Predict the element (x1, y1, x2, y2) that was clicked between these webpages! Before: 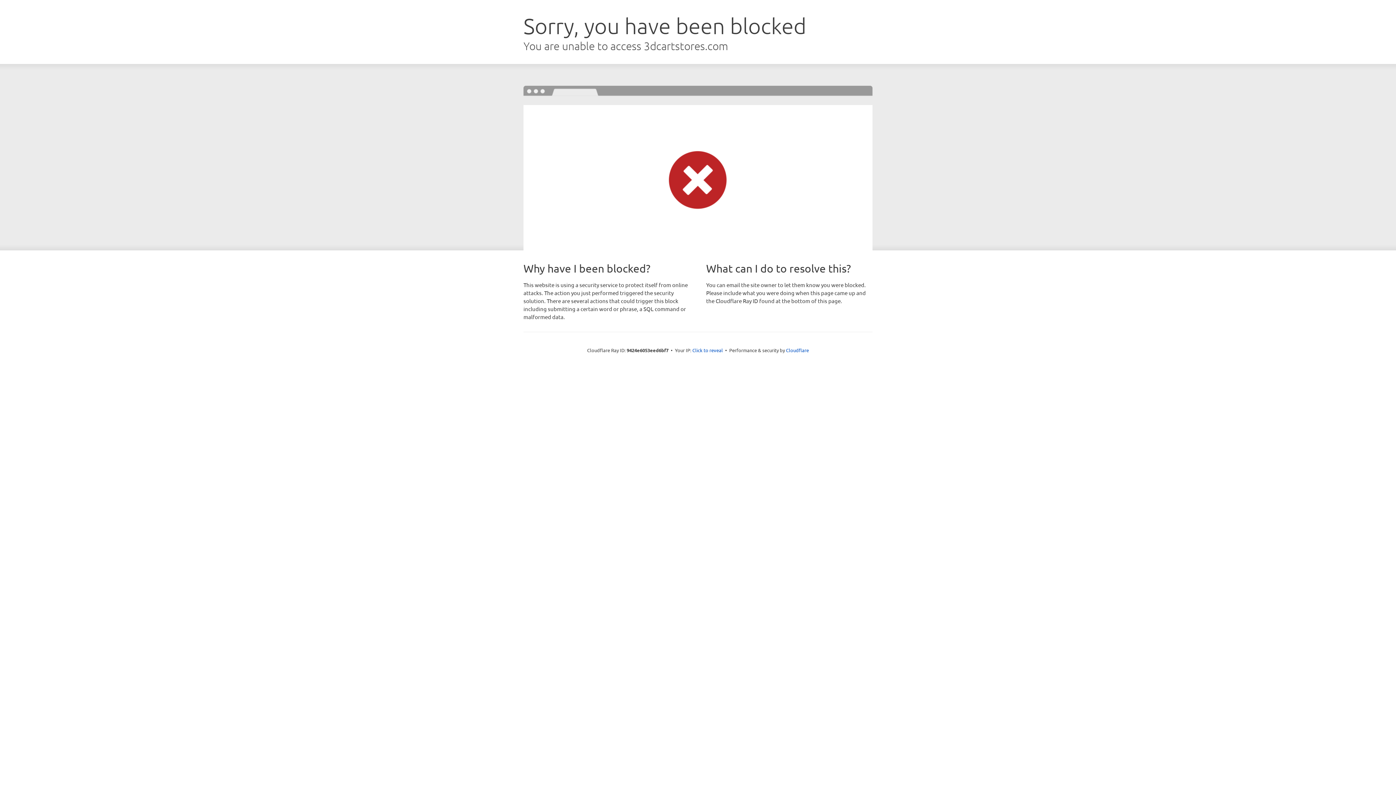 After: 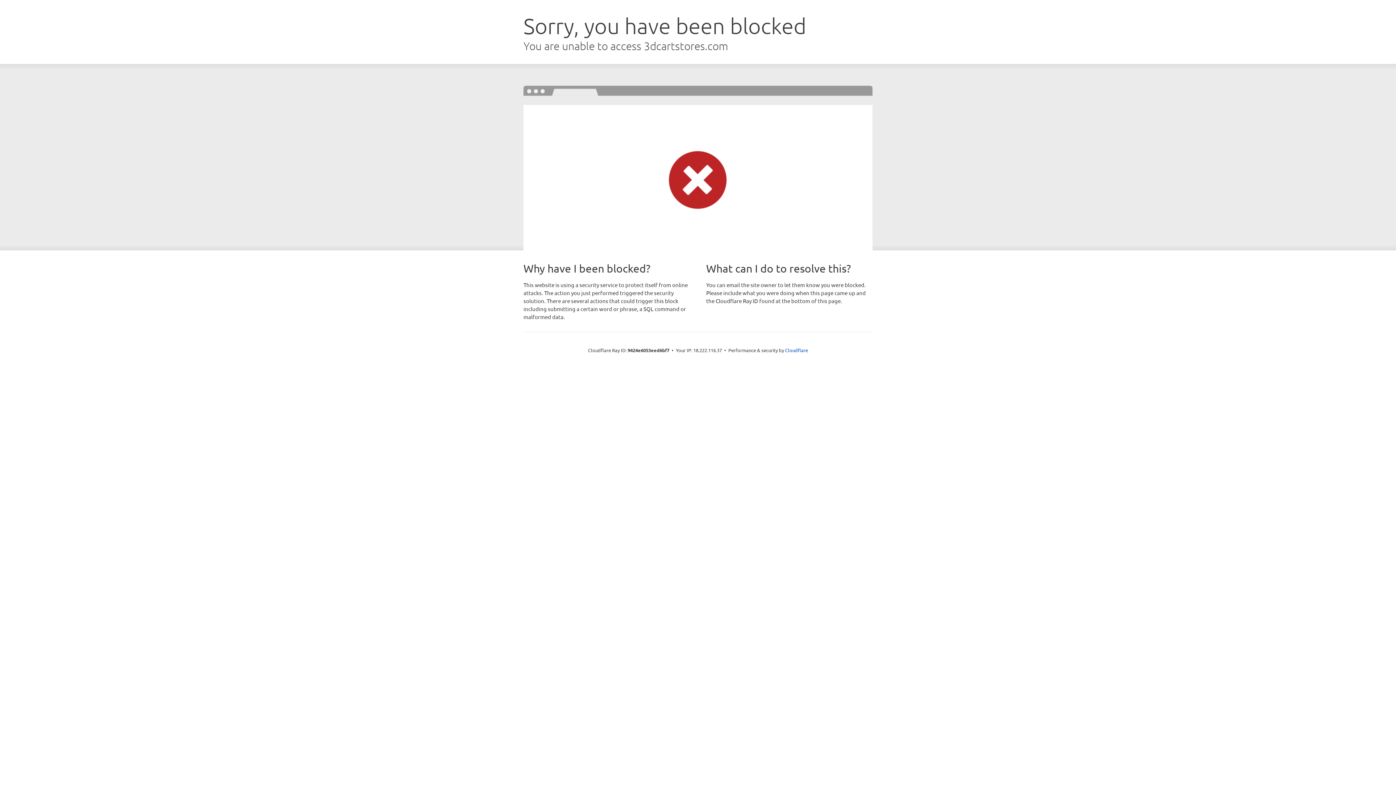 Action: label: Click to reveal bbox: (692, 346, 723, 353)